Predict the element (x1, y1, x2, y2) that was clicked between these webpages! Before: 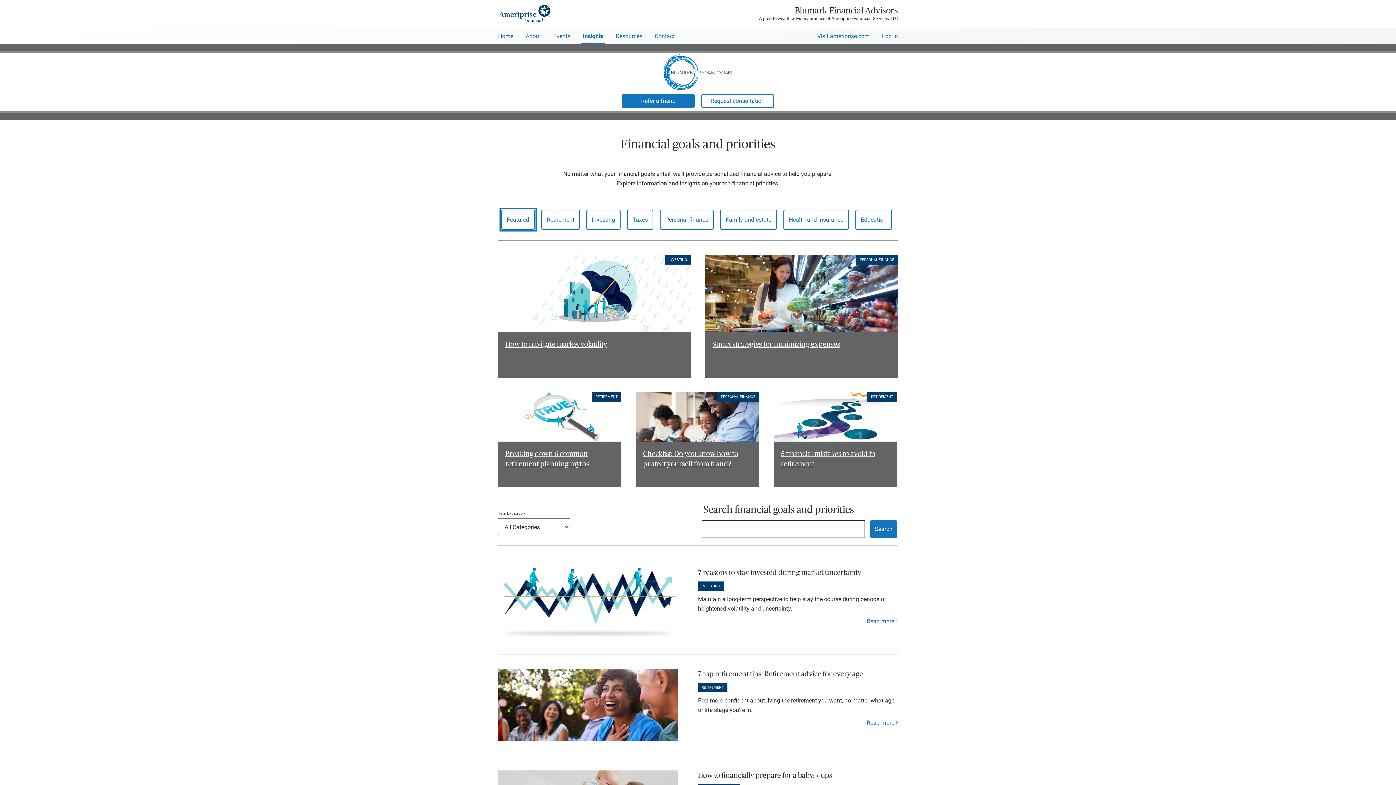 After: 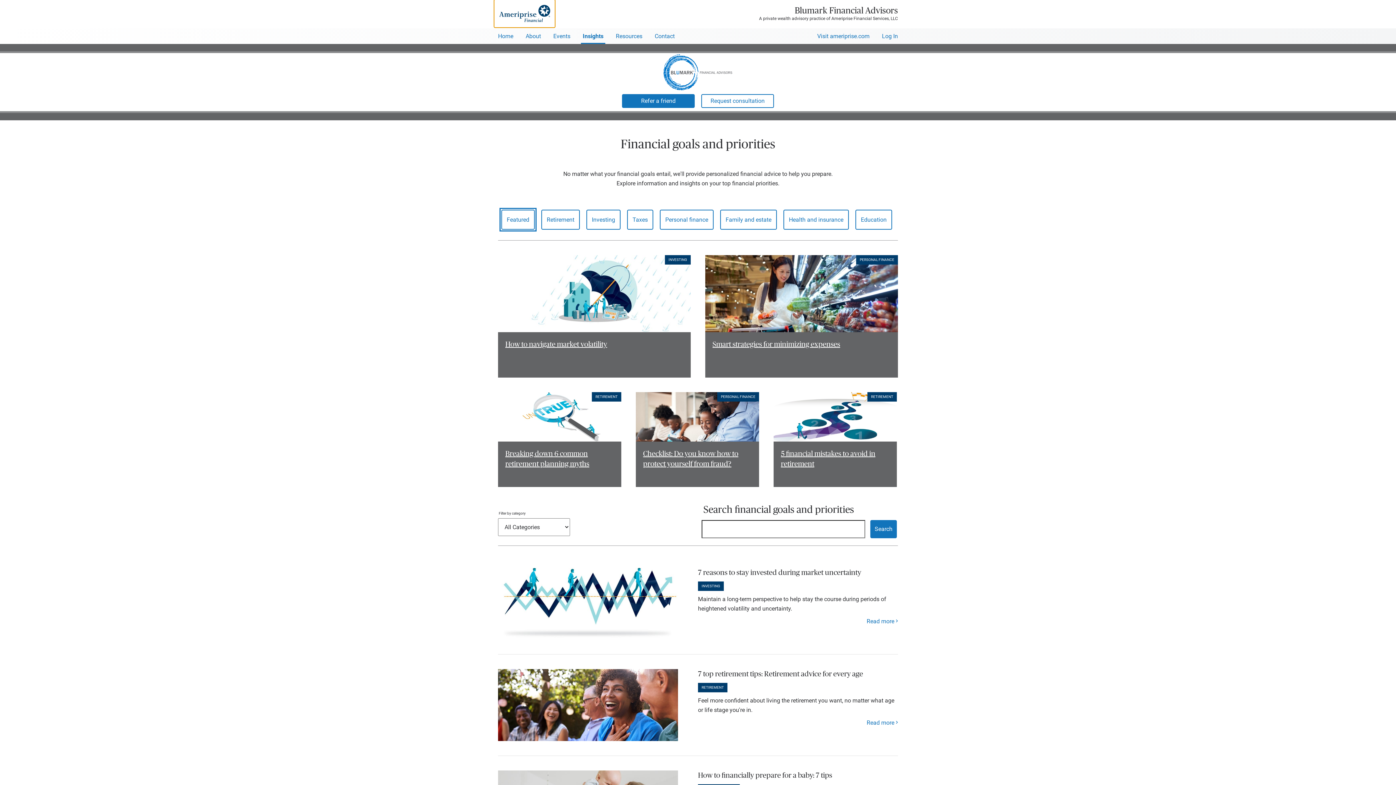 Action: bbox: (494, 0, 554, 27)